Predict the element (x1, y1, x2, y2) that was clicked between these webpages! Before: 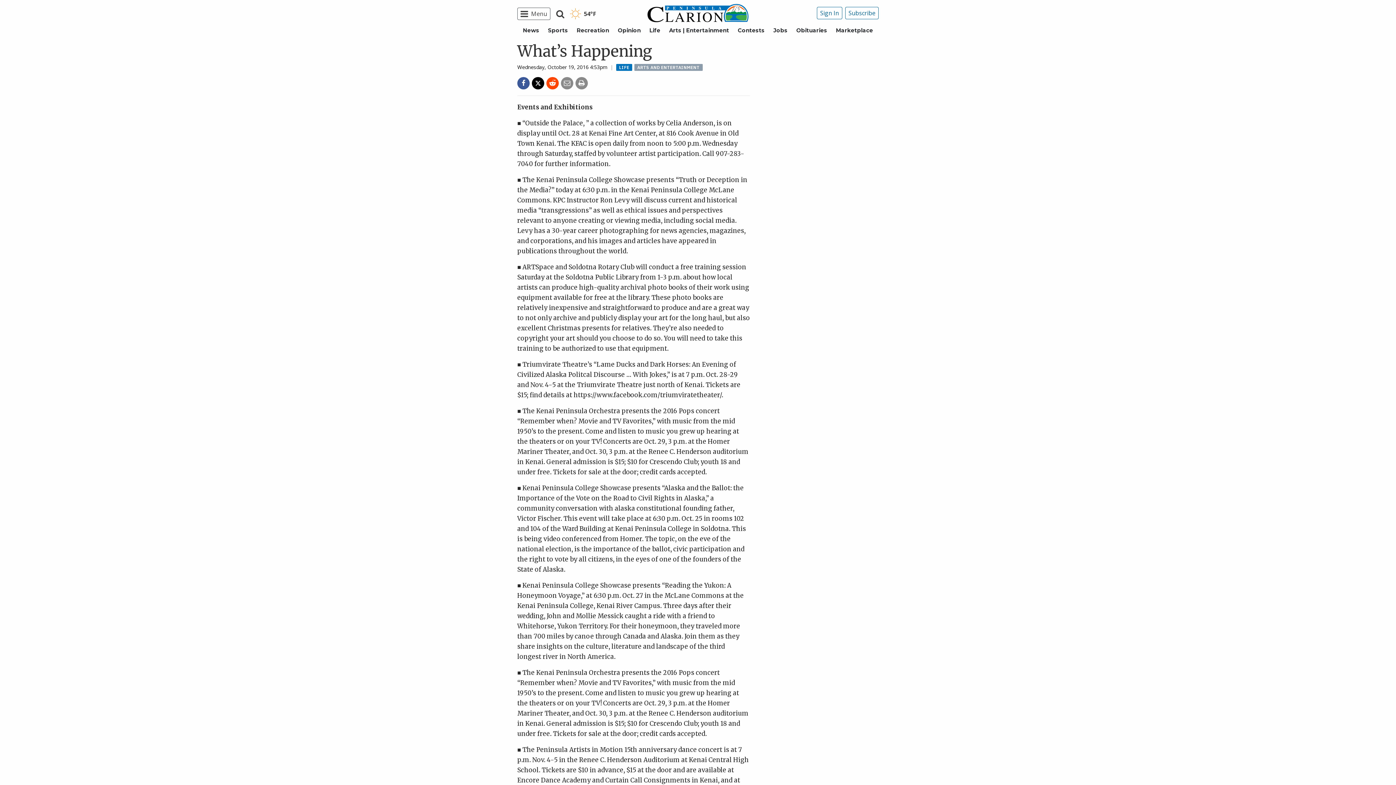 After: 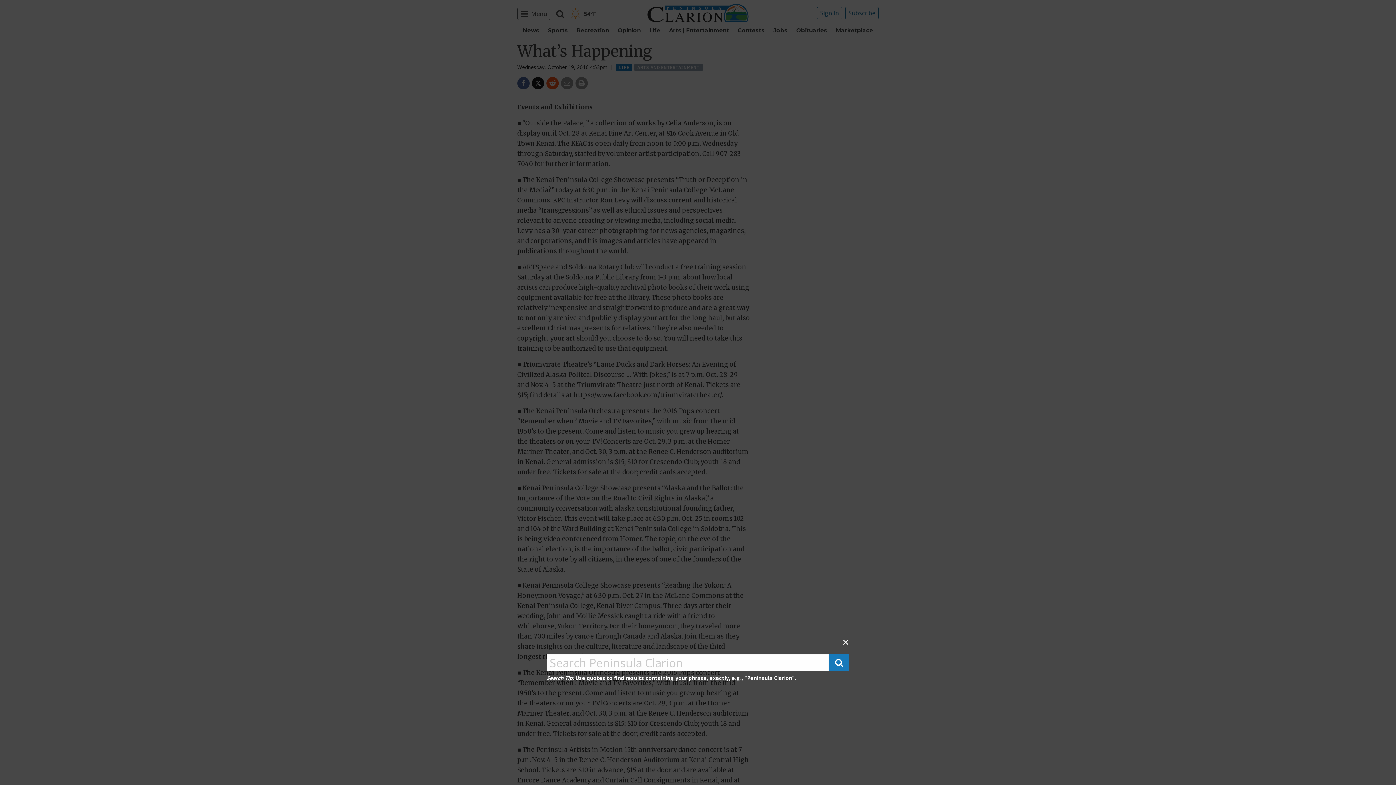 Action: bbox: (553, 7, 567, 20)